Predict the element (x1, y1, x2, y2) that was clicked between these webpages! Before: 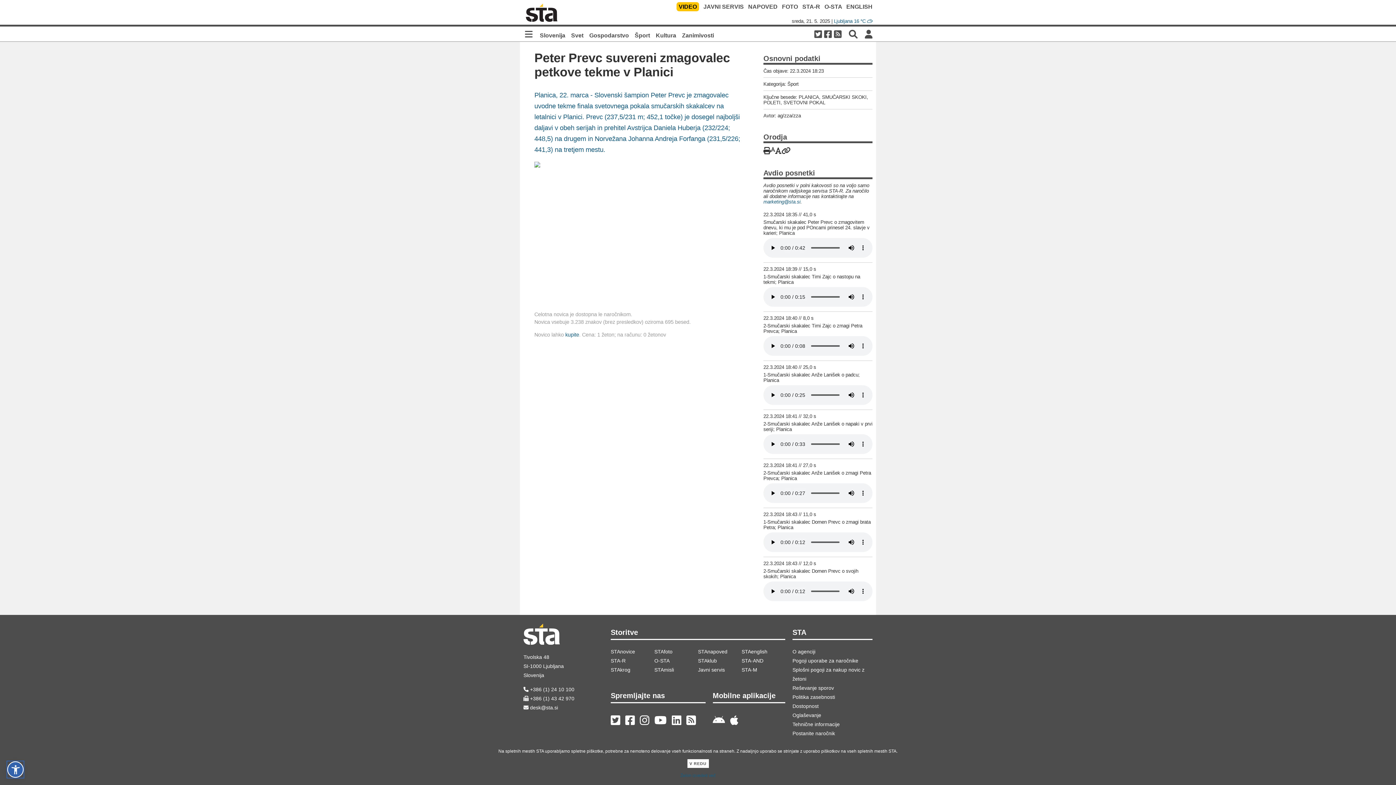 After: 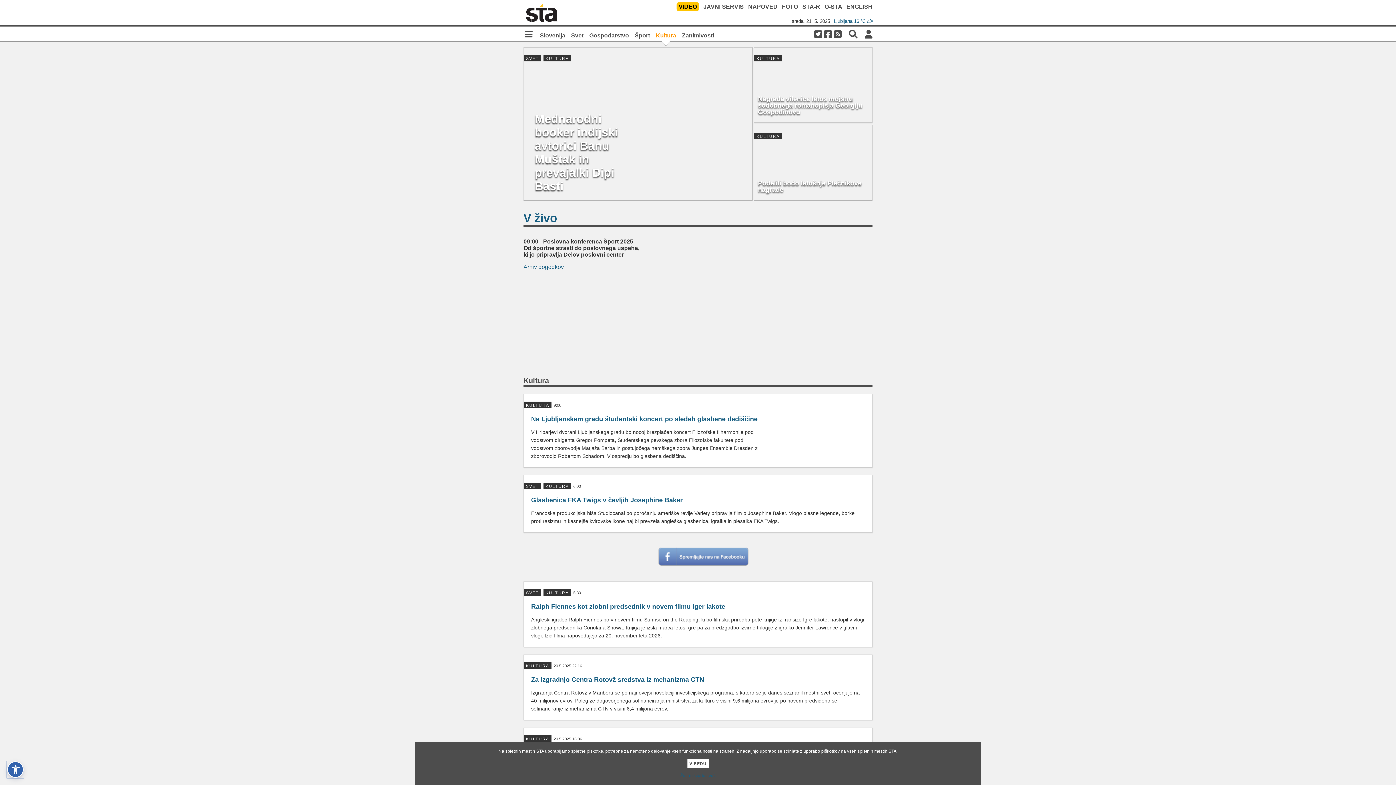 Action: bbox: (656, 32, 676, 38) label: Kultura